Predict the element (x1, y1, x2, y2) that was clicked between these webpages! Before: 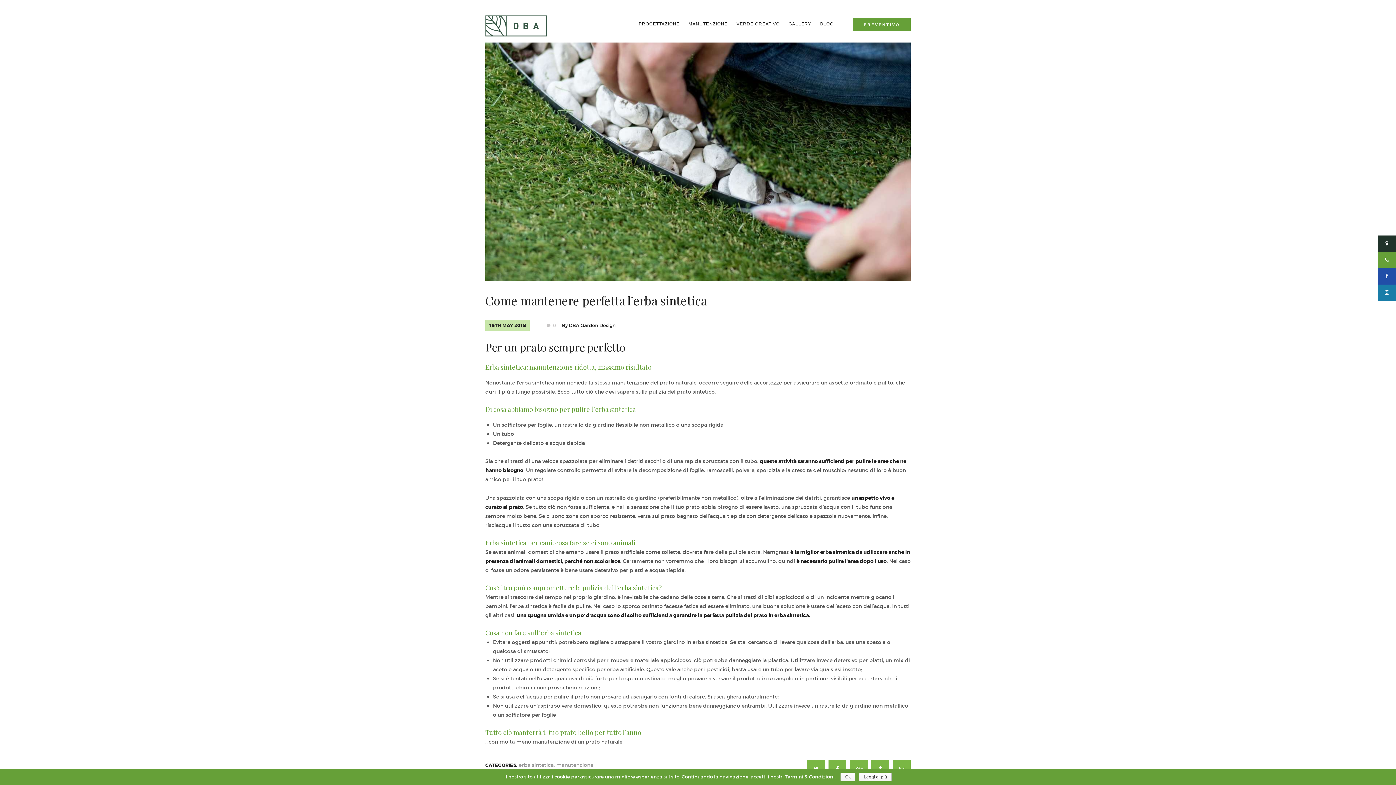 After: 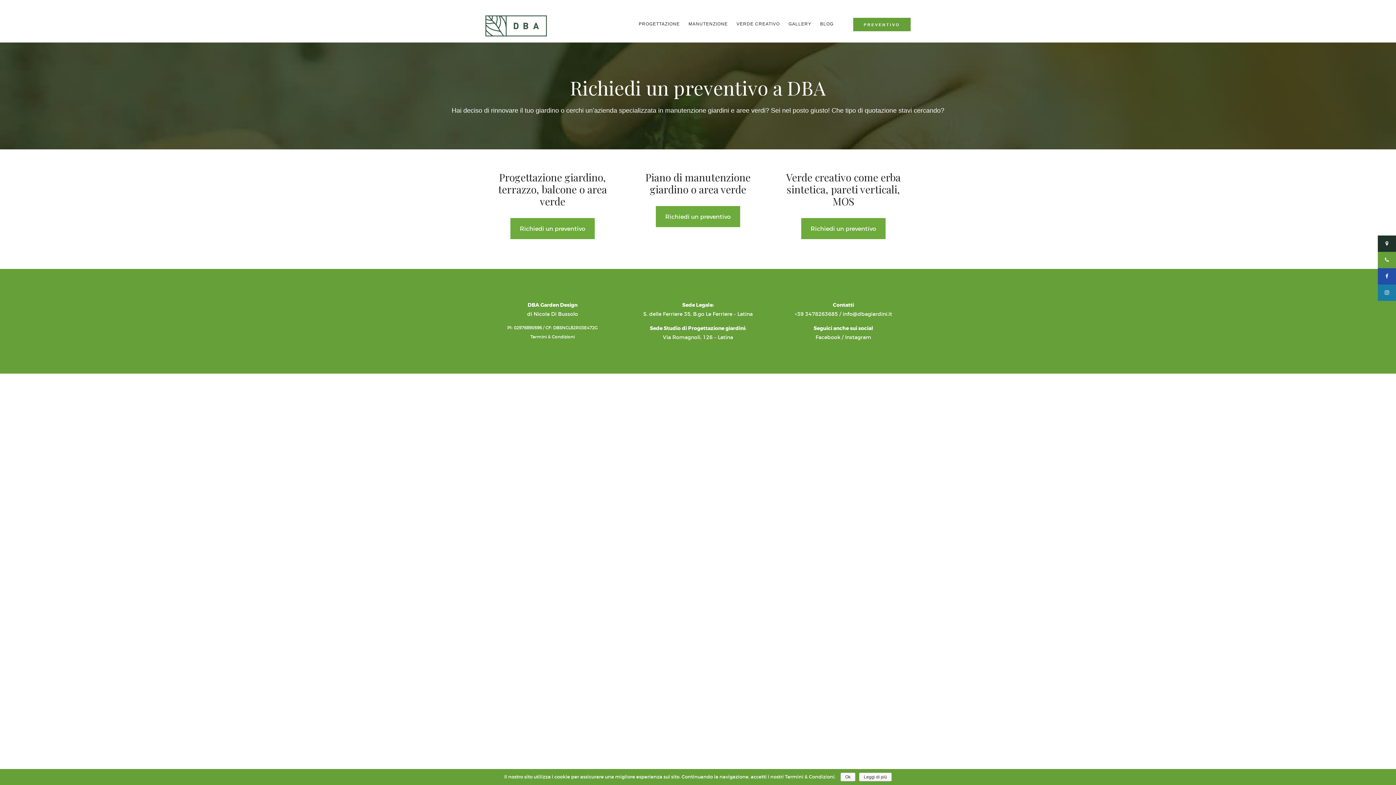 Action: label: PREVENTIVO bbox: (853, 17, 910, 31)